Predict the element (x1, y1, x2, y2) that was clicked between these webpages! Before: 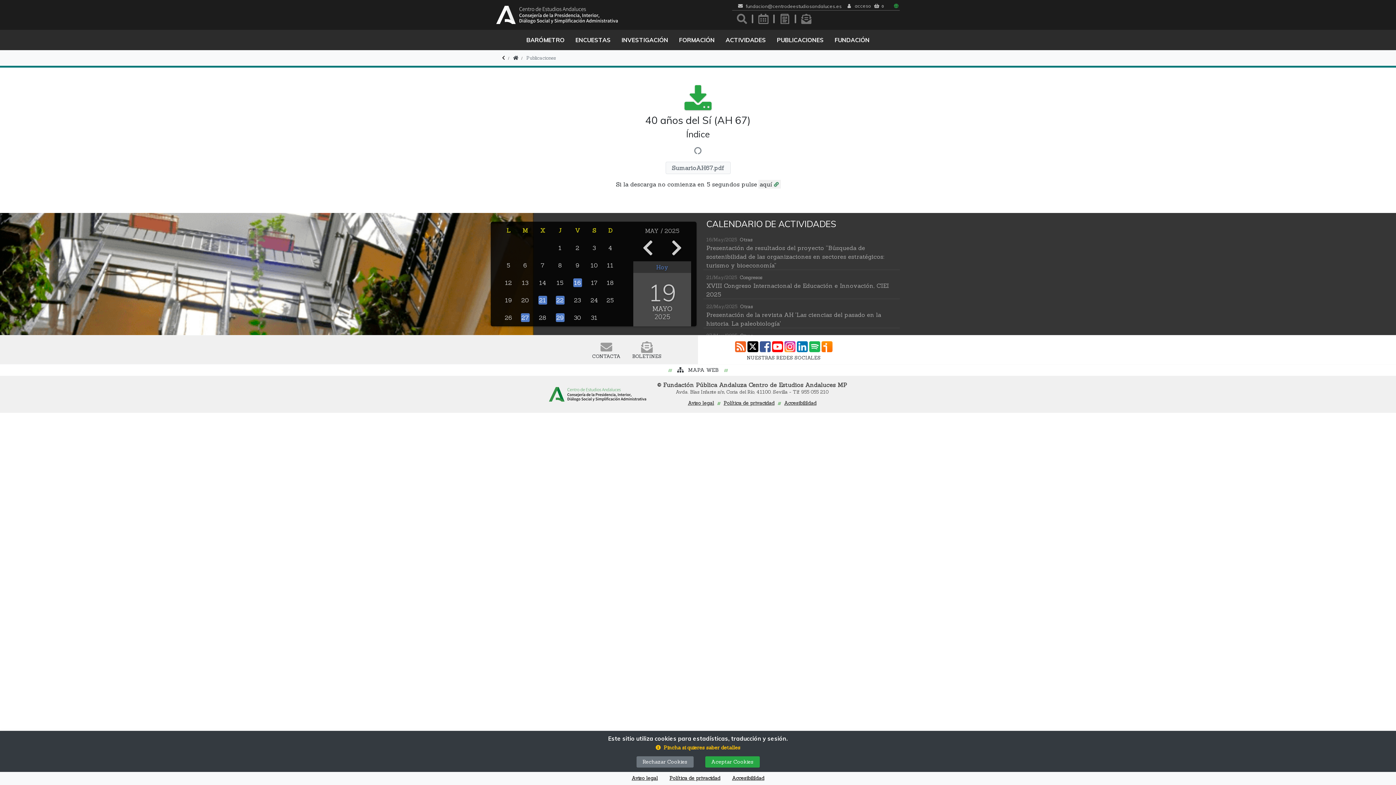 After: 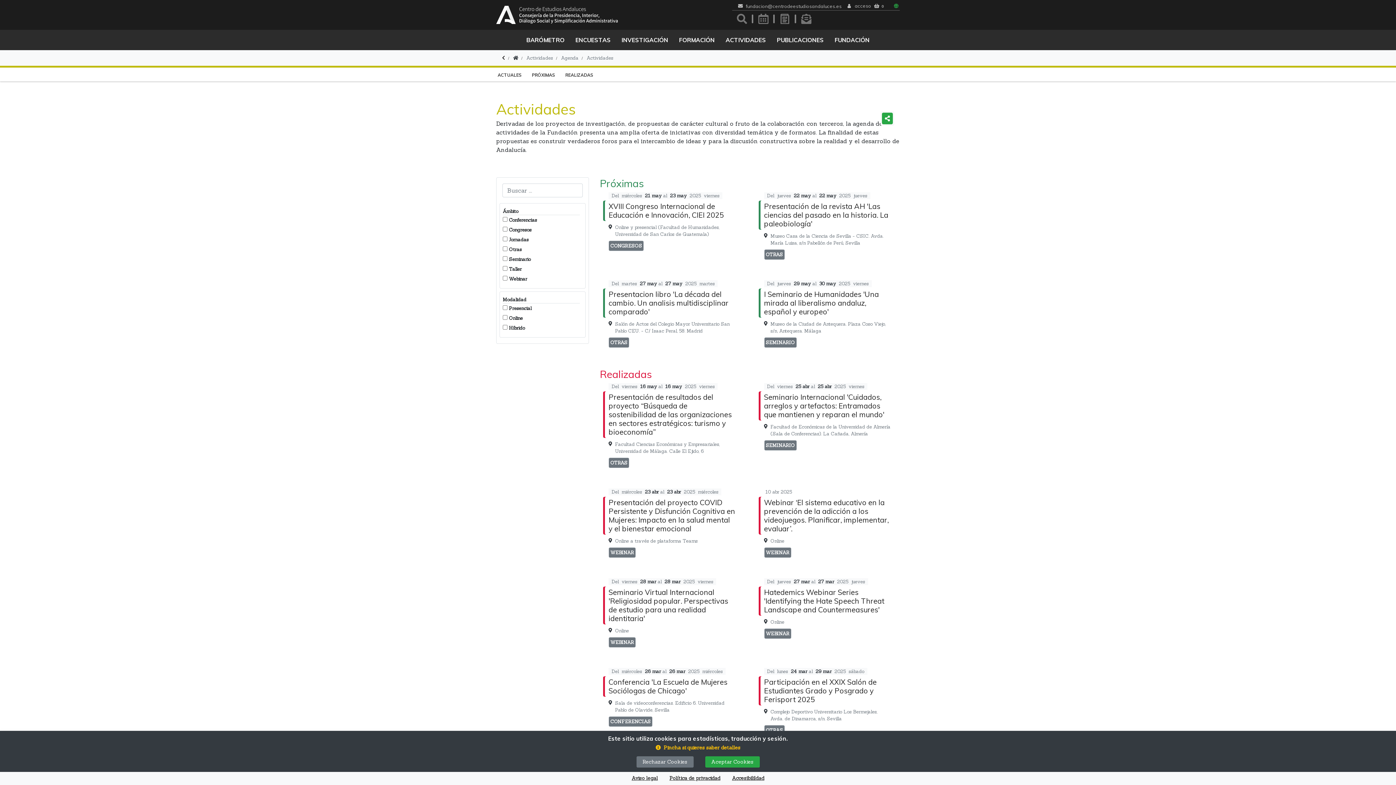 Action: bbox: (757, 11, 769, 26)